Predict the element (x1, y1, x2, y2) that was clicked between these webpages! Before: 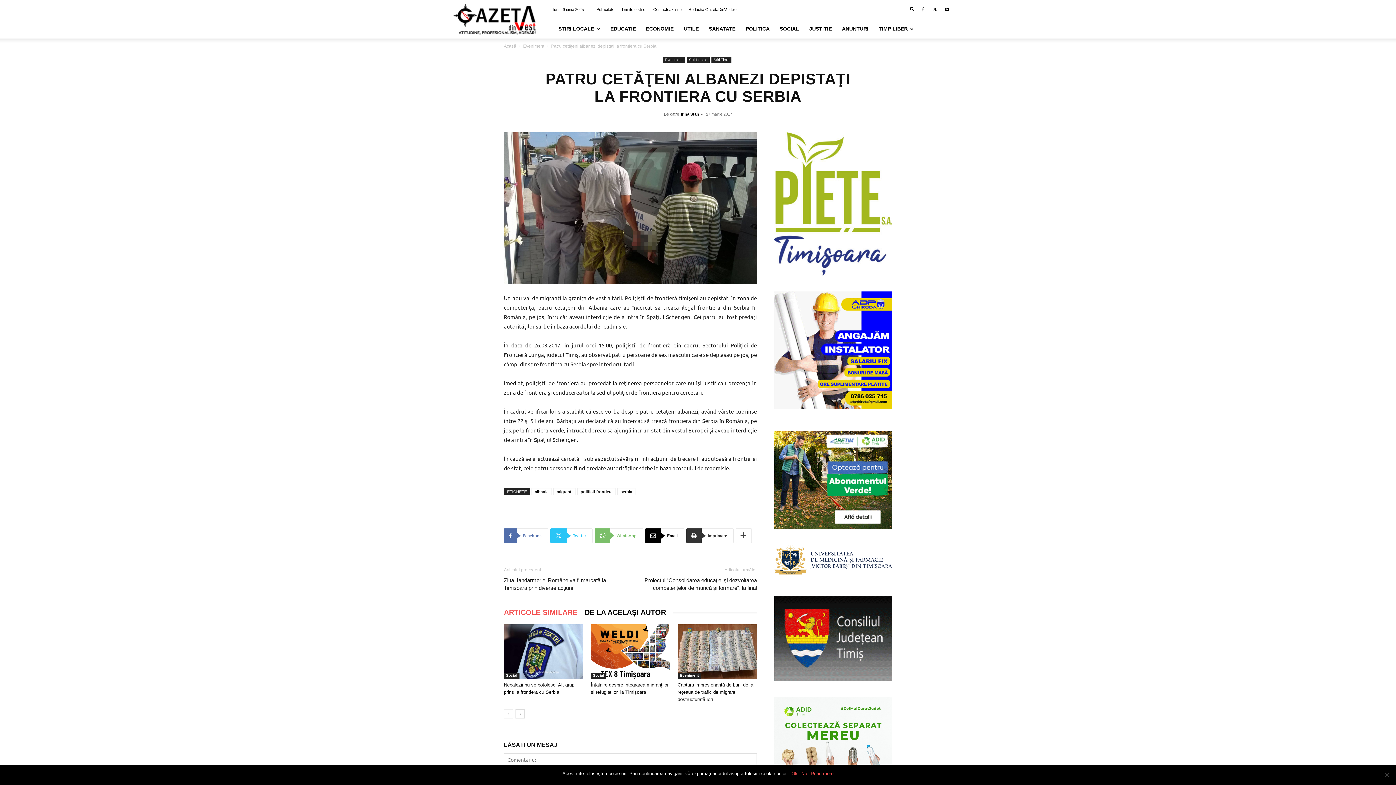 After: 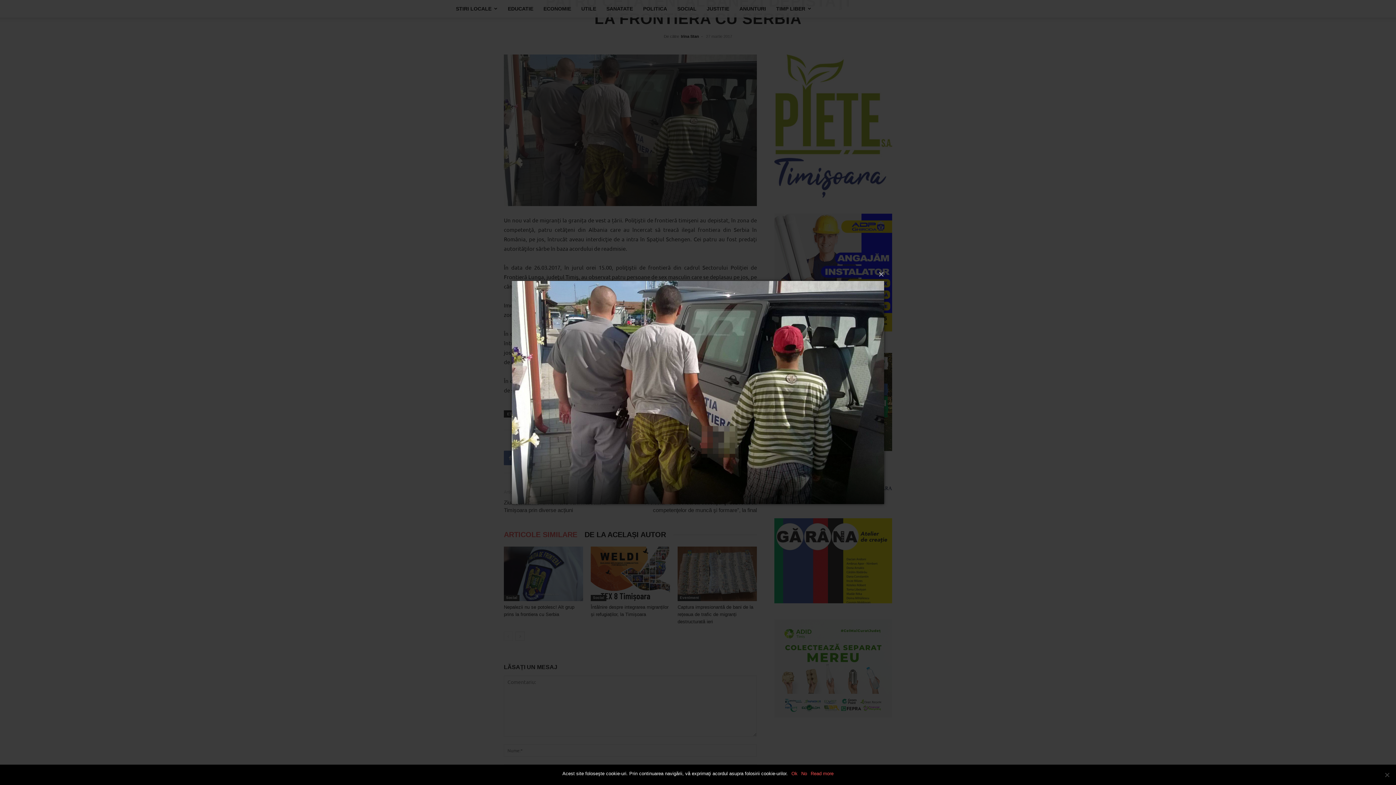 Action: bbox: (504, 132, 757, 284)